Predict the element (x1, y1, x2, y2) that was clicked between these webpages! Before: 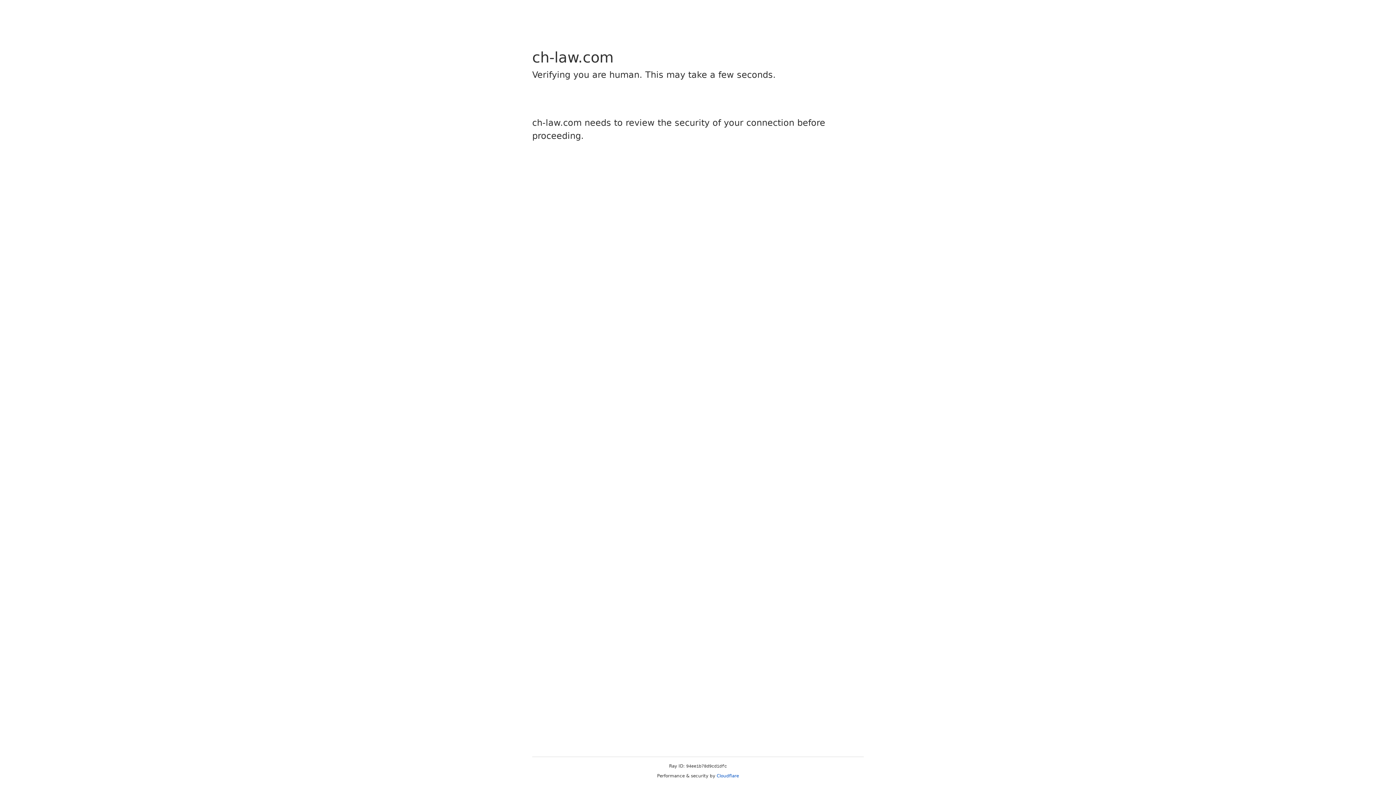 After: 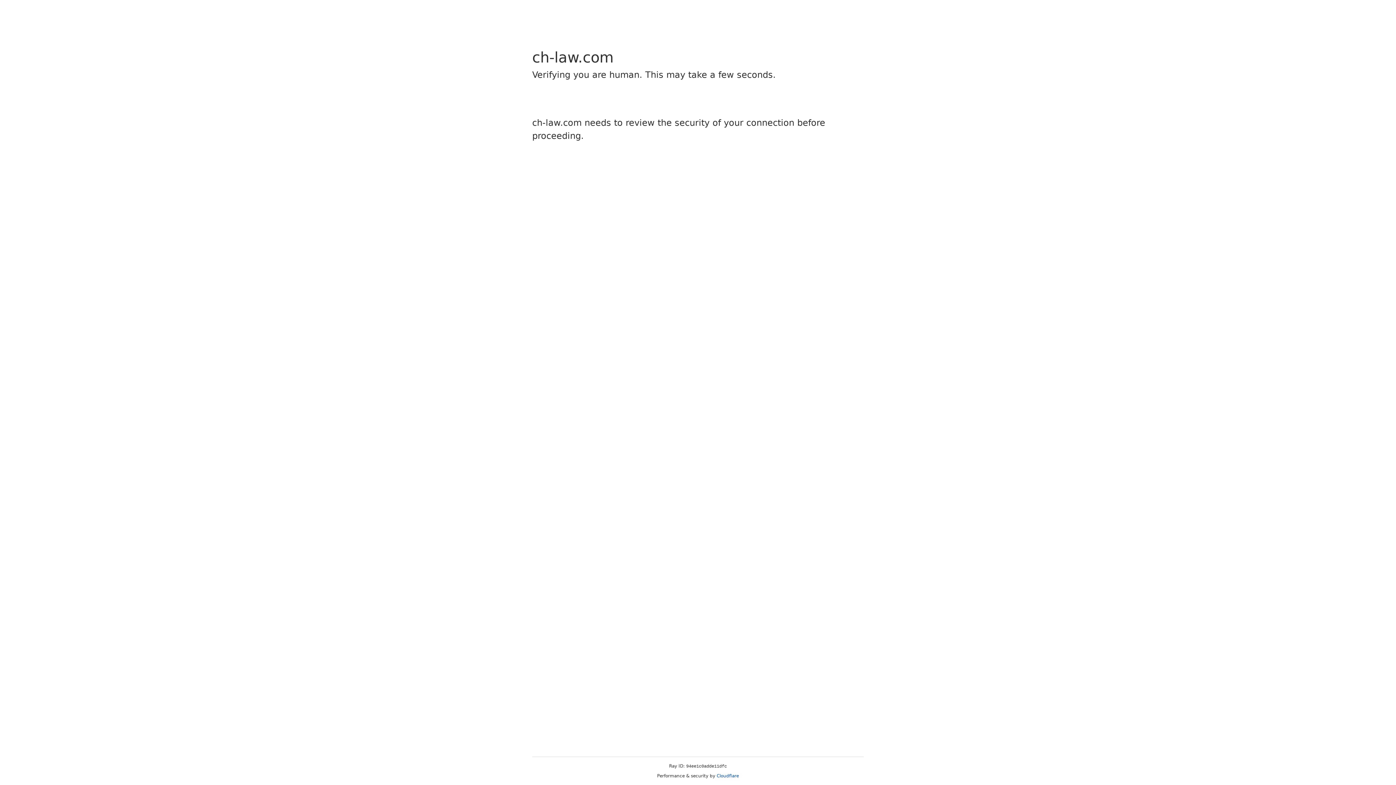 Action: bbox: (716, 773, 739, 778) label: Cloudflare